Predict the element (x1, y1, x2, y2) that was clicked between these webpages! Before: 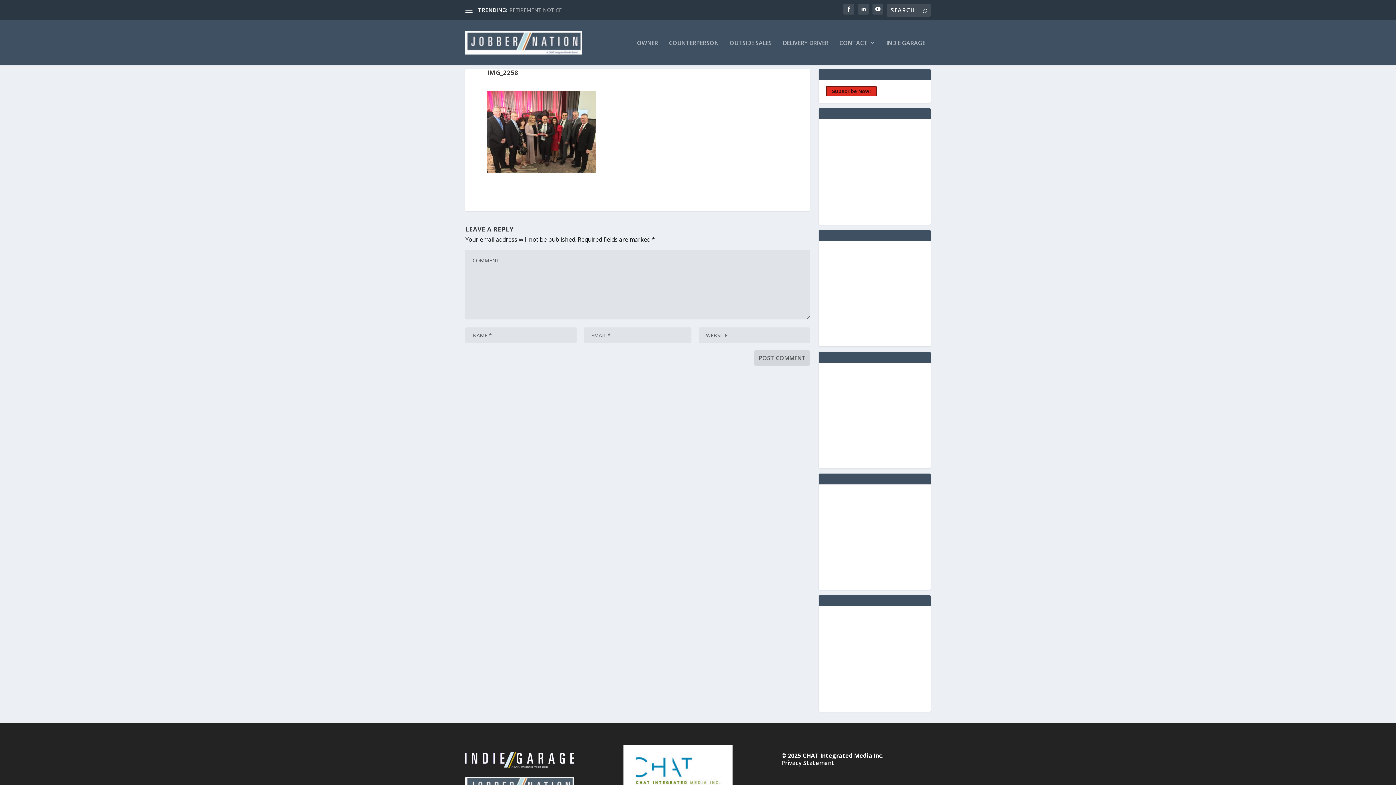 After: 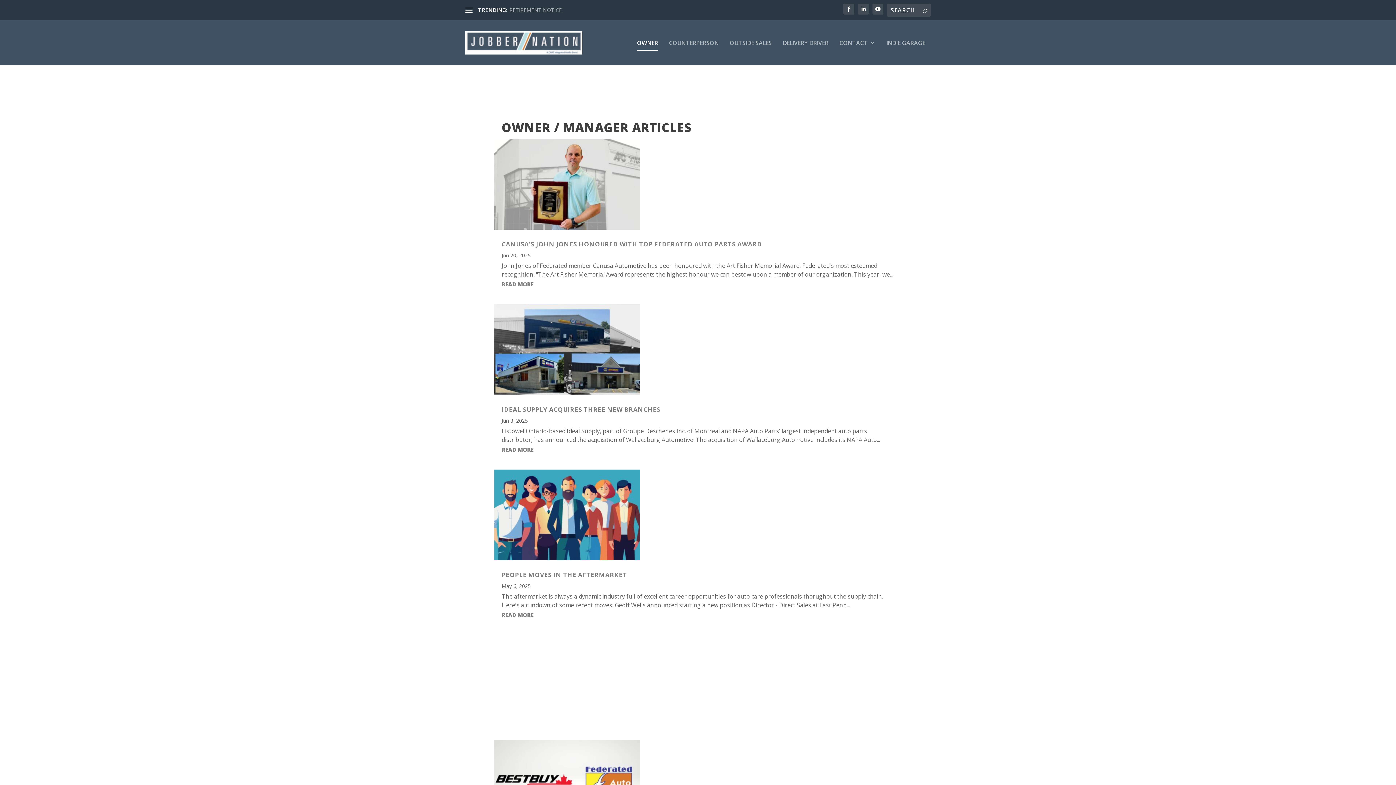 Action: label: OWNER bbox: (637, 40, 658, 65)